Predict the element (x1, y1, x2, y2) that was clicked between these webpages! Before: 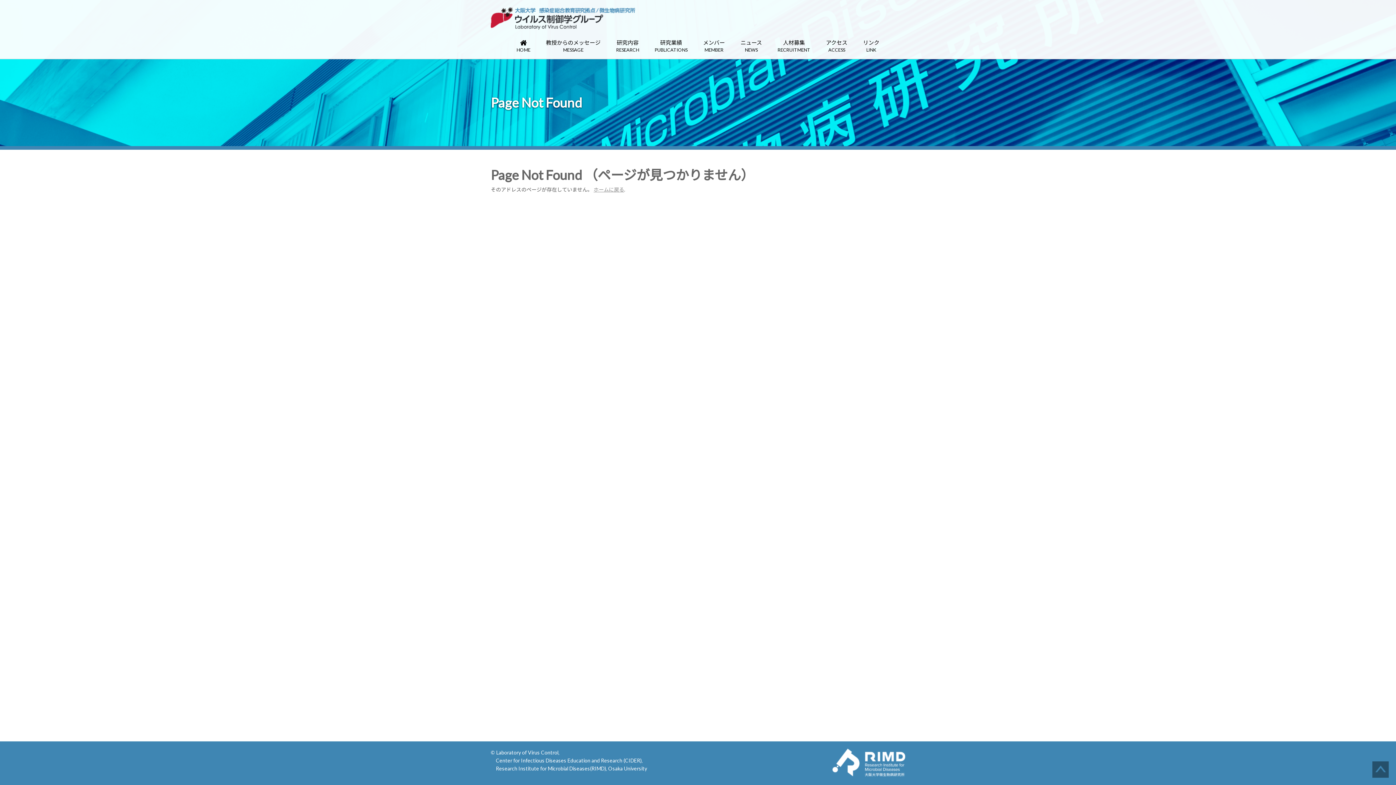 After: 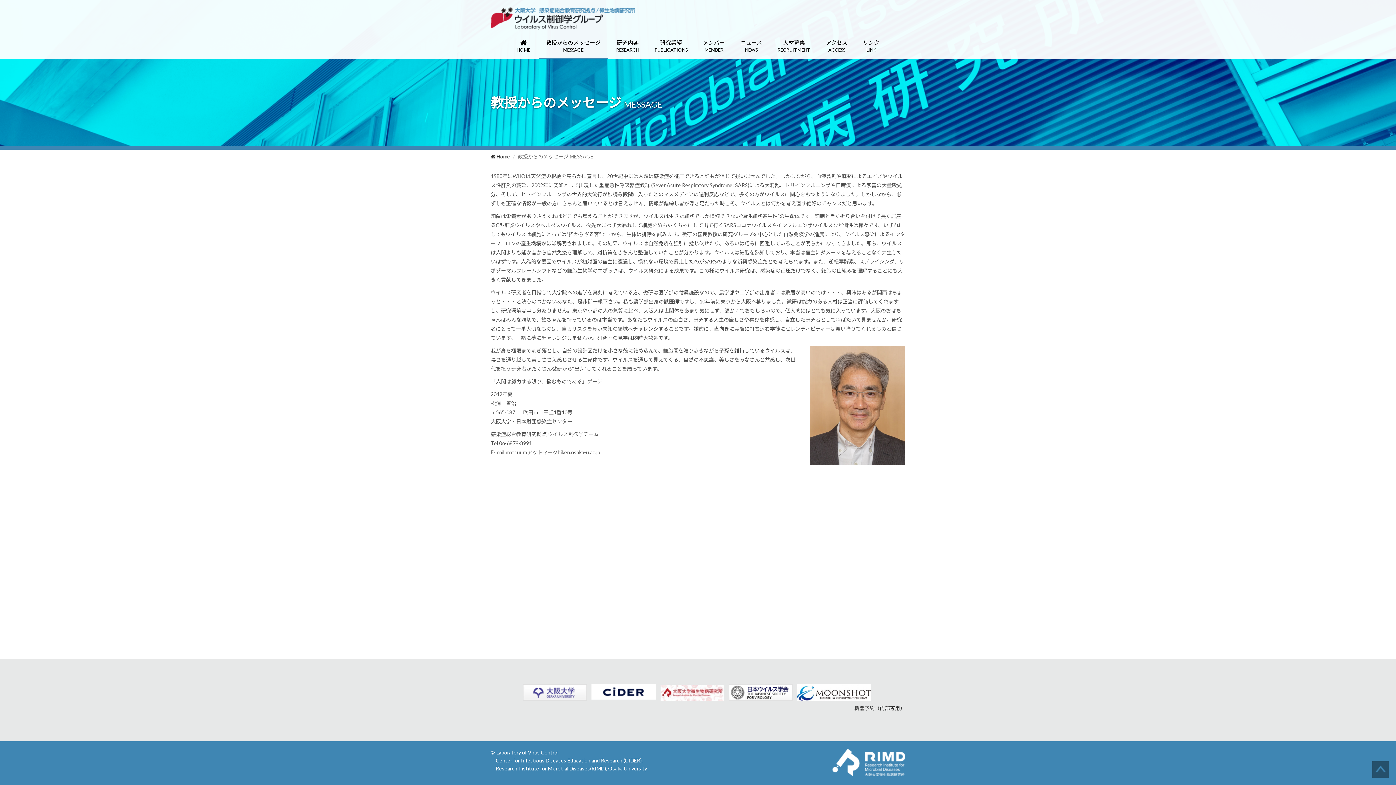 Action: label: 教授からのメッセージ
MESSAGE bbox: (538, 33, 608, 58)